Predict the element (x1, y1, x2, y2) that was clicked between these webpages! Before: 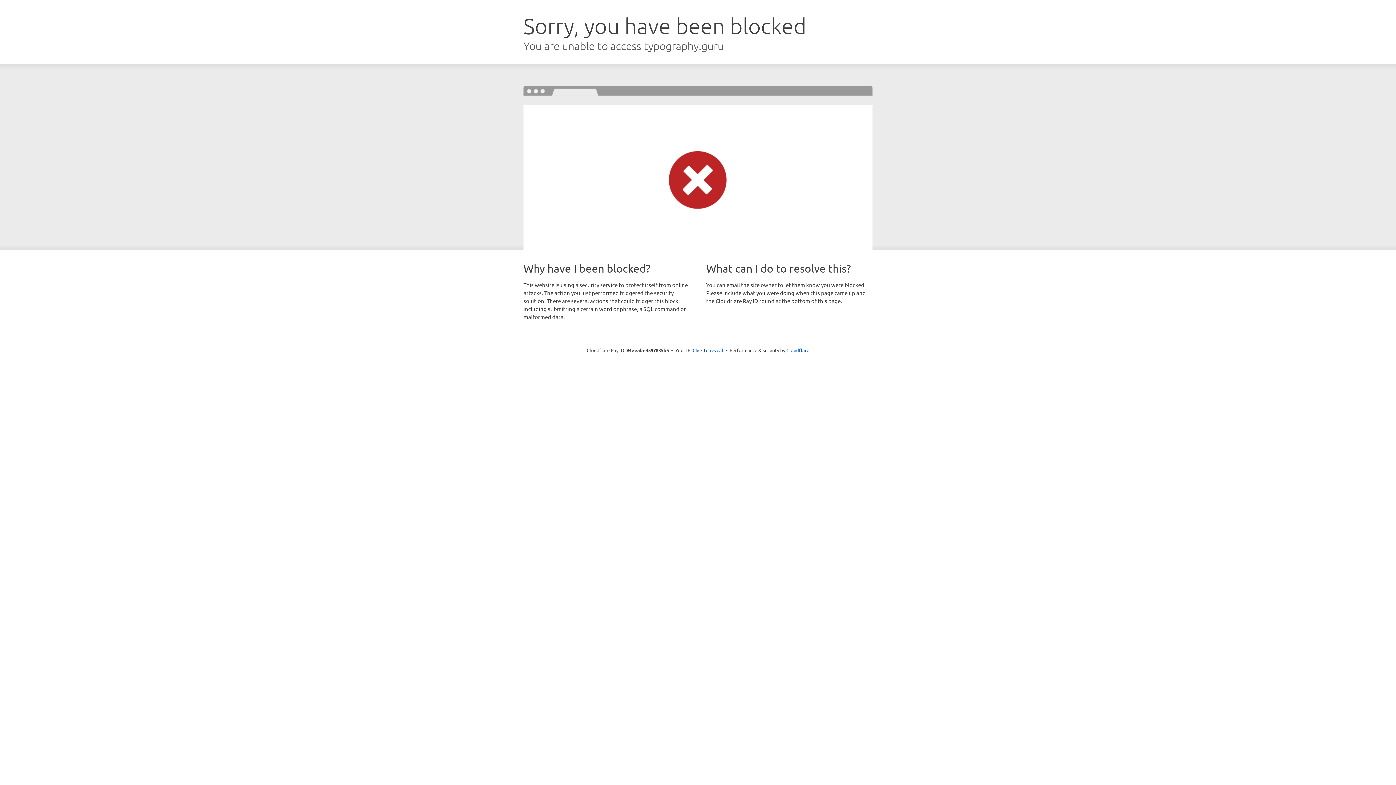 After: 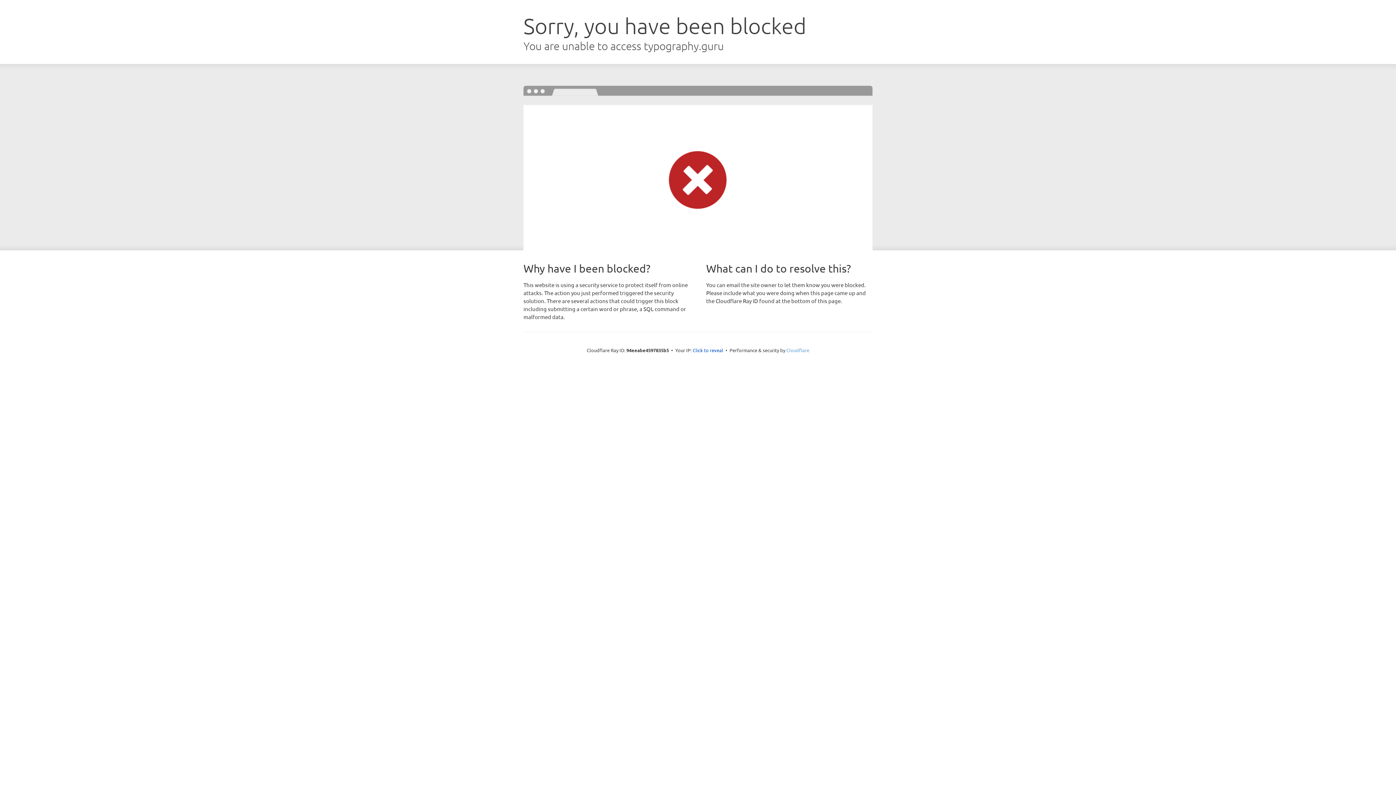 Action: bbox: (786, 347, 809, 353) label: Cloudflare